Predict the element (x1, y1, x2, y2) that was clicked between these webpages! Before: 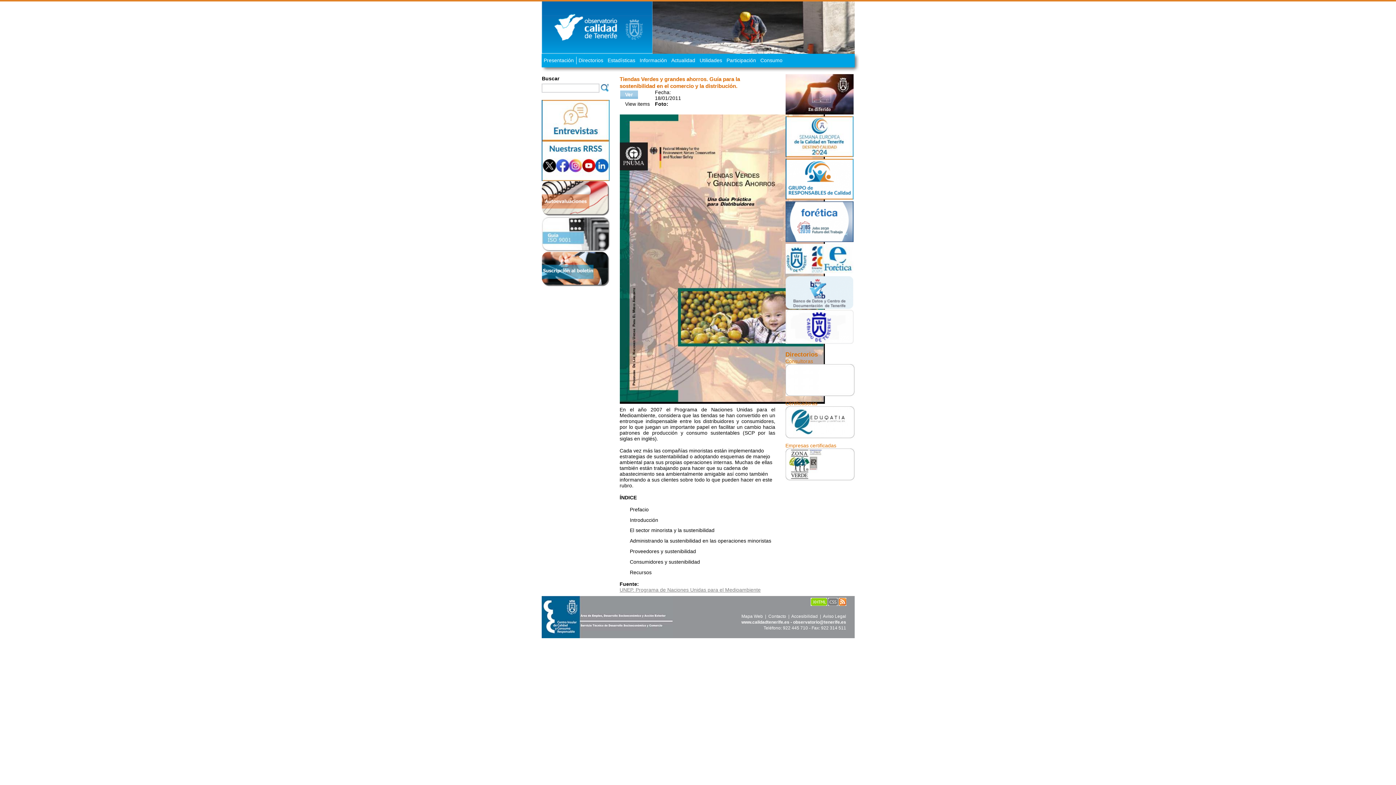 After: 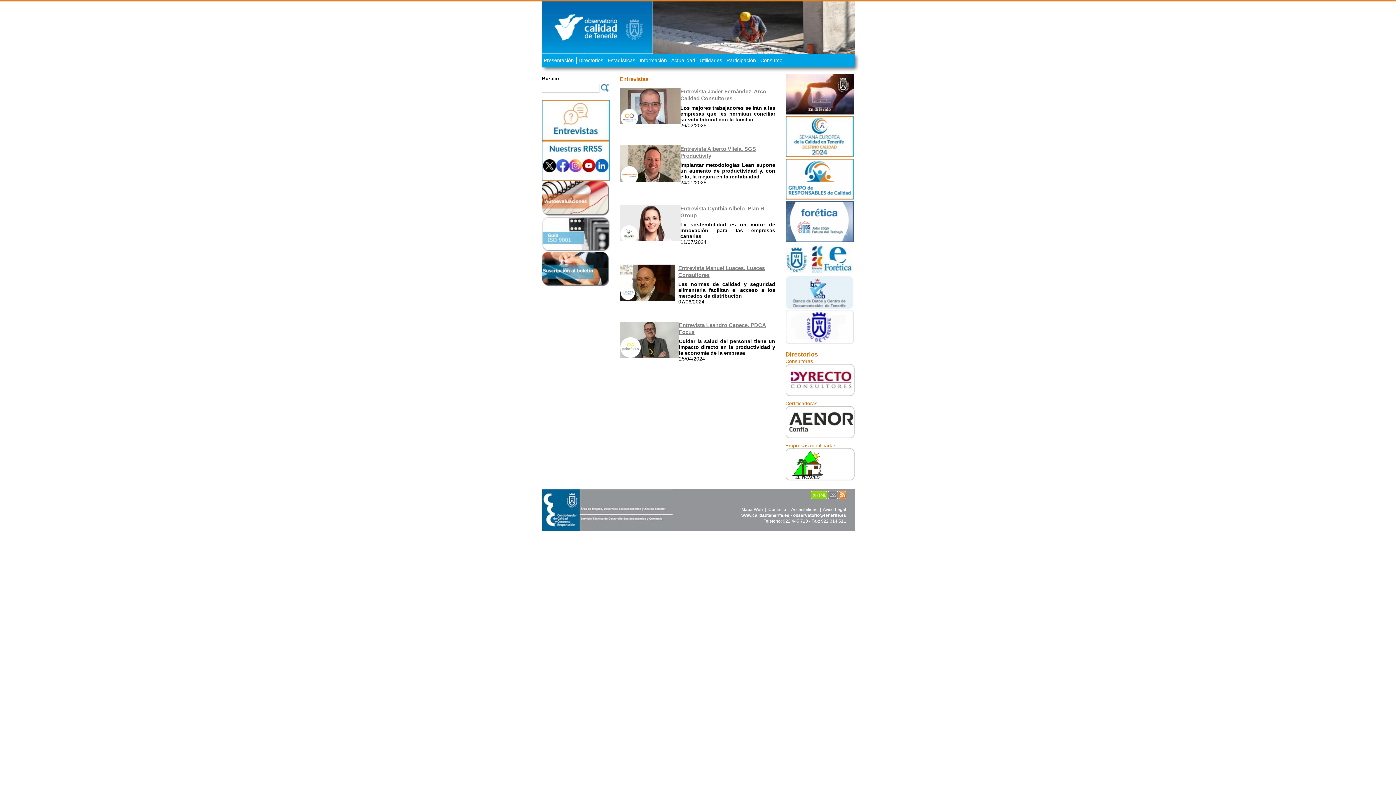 Action: bbox: (541, 136, 609, 141)